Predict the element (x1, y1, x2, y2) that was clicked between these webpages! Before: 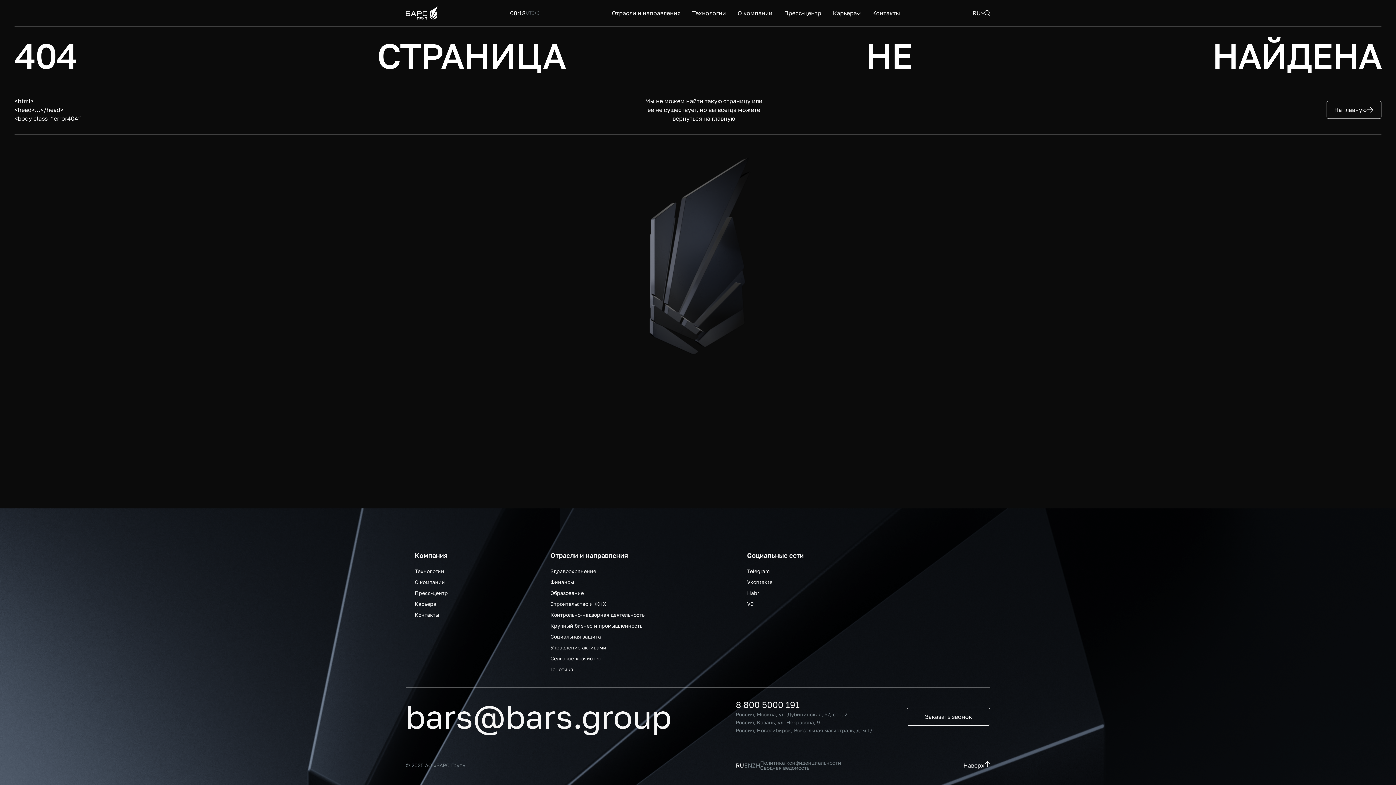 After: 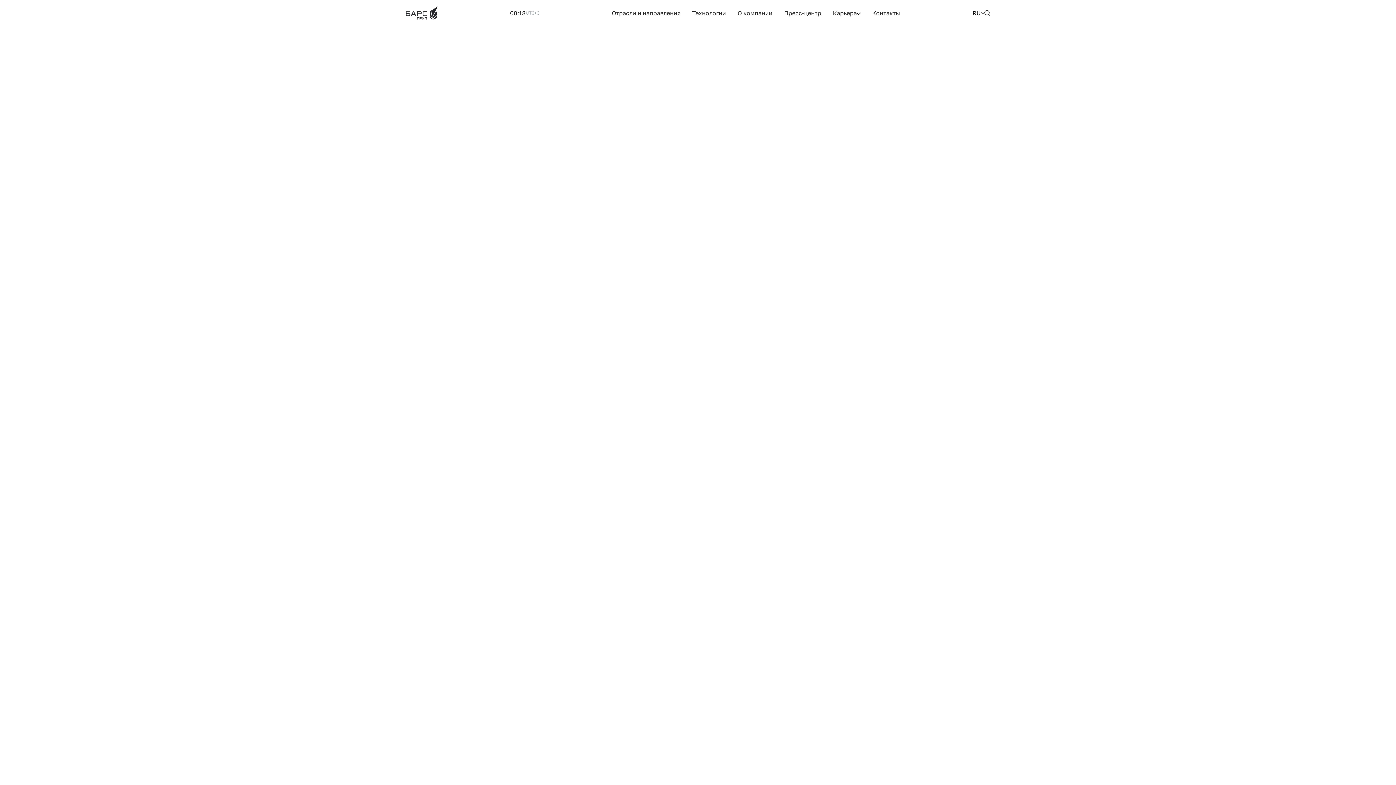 Action: label: Здравоохранение bbox: (550, 566, 596, 573)